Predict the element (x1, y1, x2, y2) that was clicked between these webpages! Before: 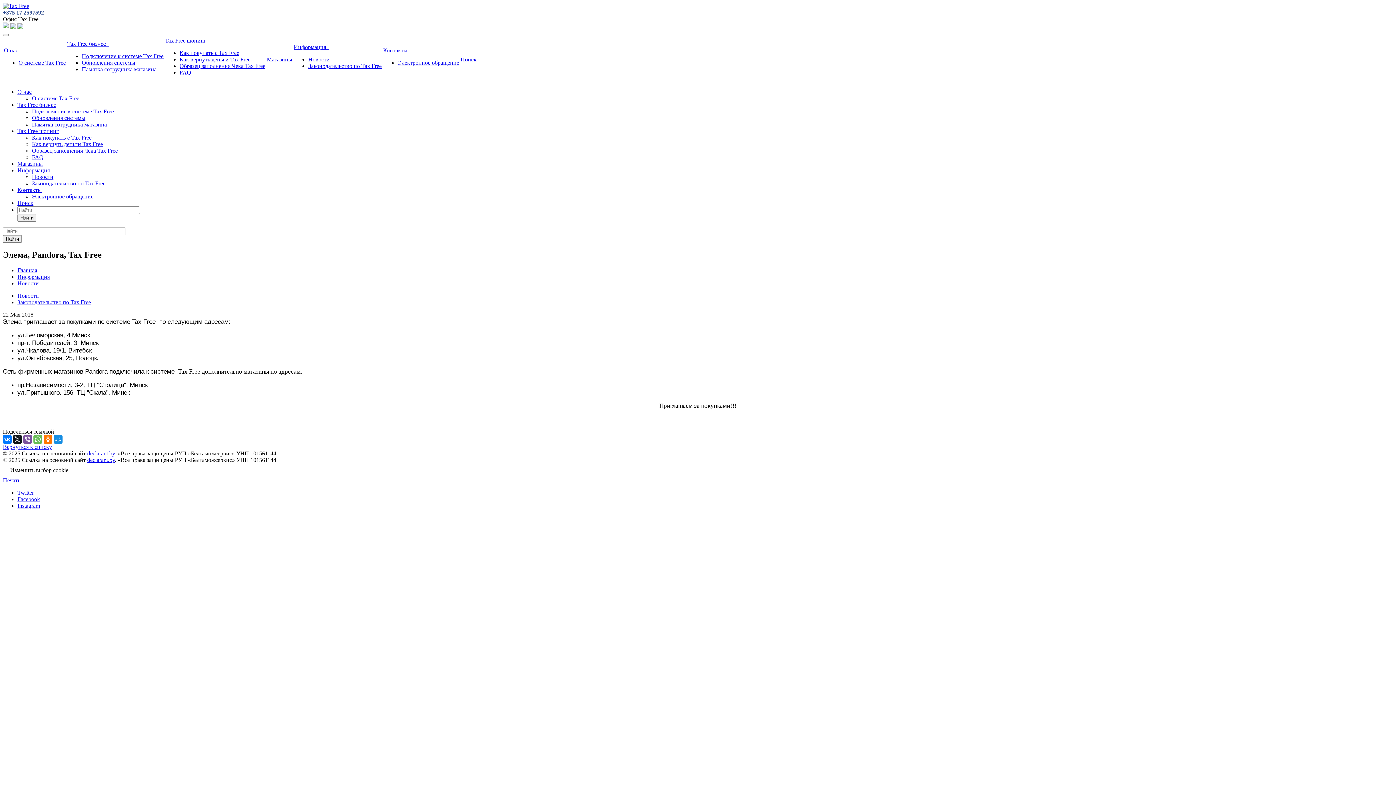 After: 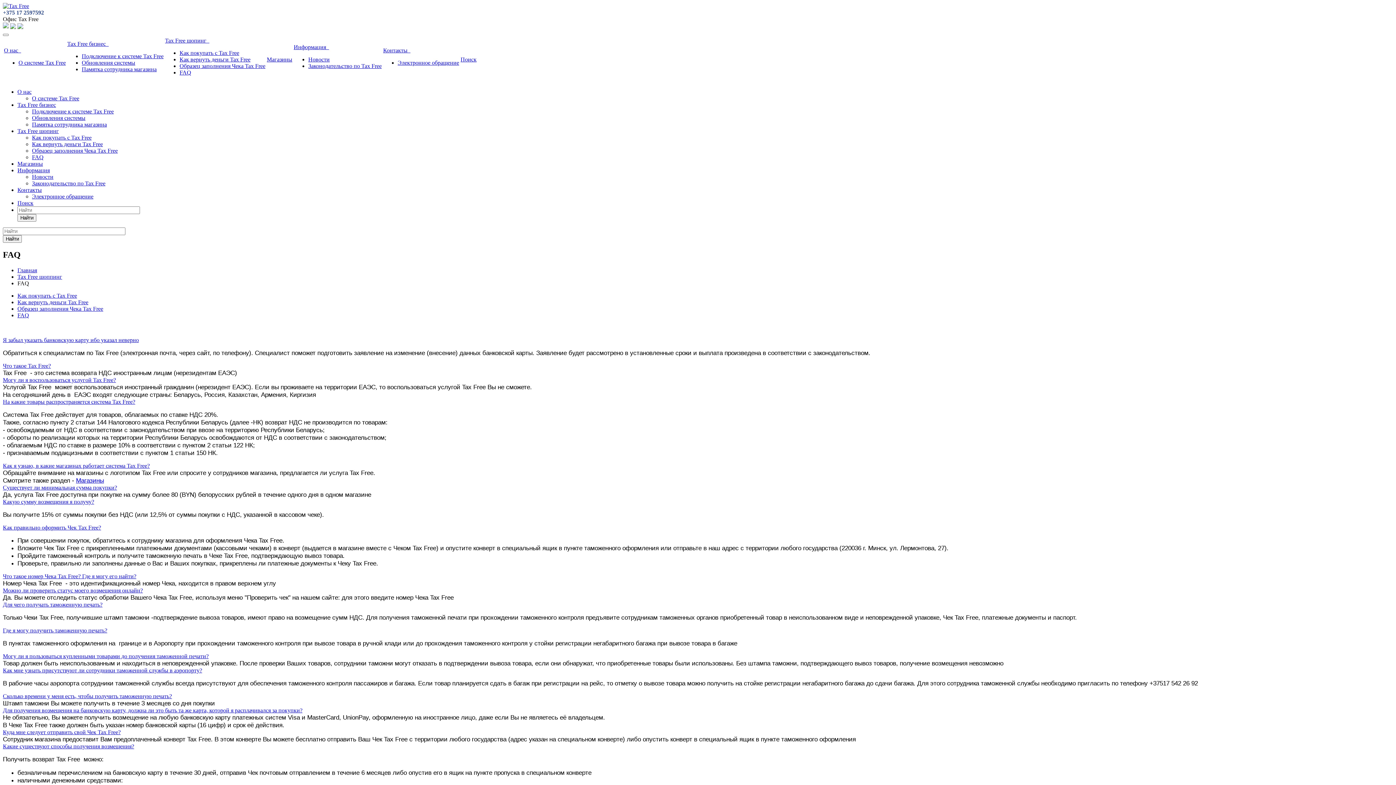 Action: bbox: (179, 69, 191, 75) label: FAQ